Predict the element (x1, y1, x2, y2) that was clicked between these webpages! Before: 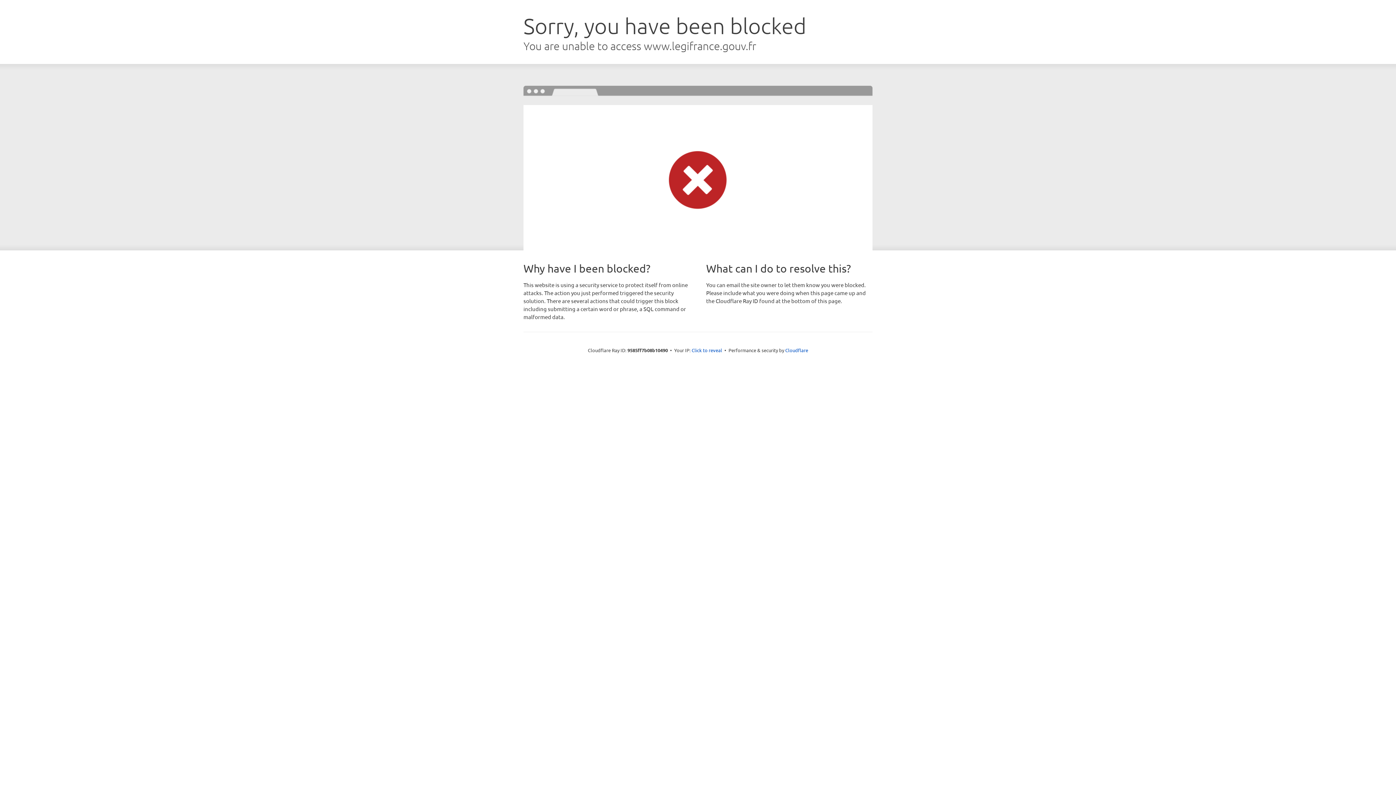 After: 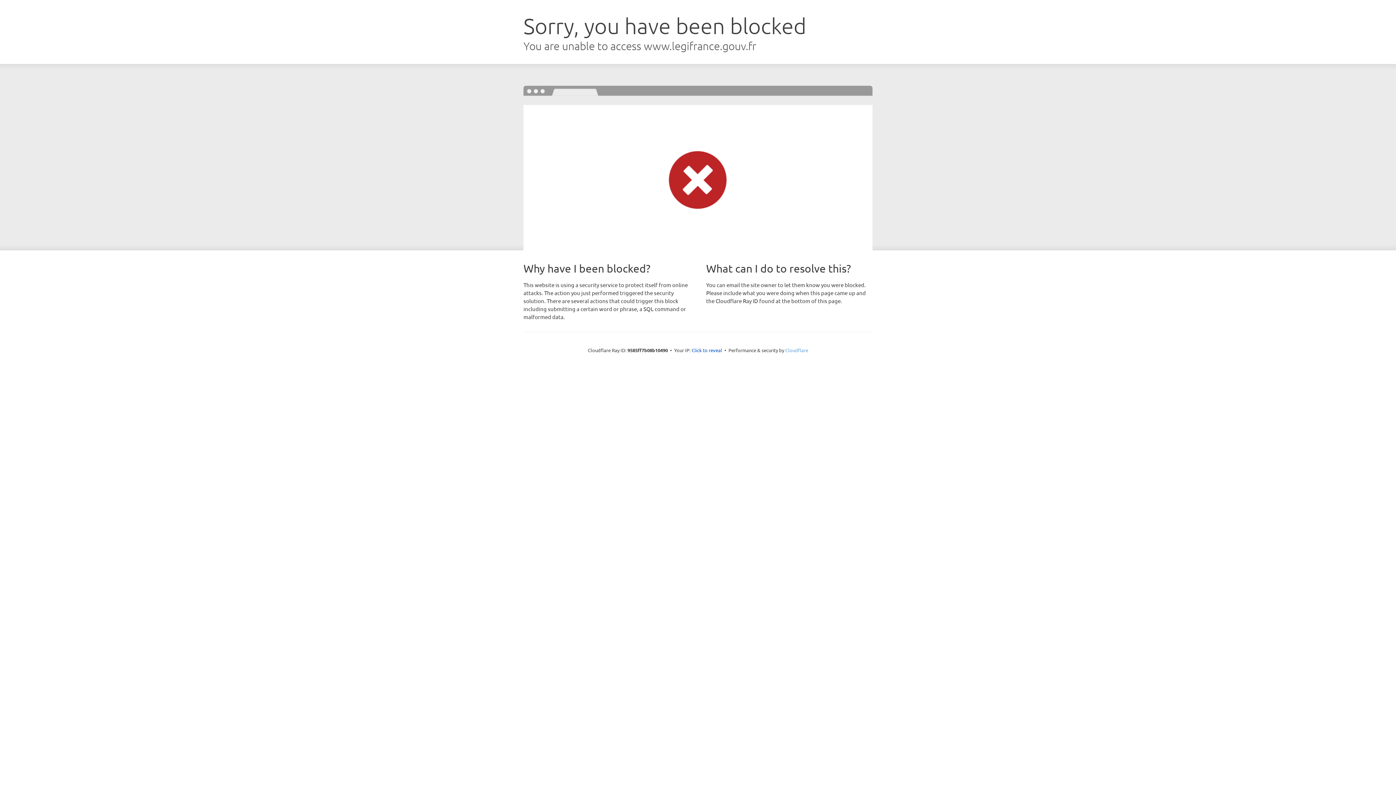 Action: bbox: (785, 347, 808, 353) label: Cloudflare